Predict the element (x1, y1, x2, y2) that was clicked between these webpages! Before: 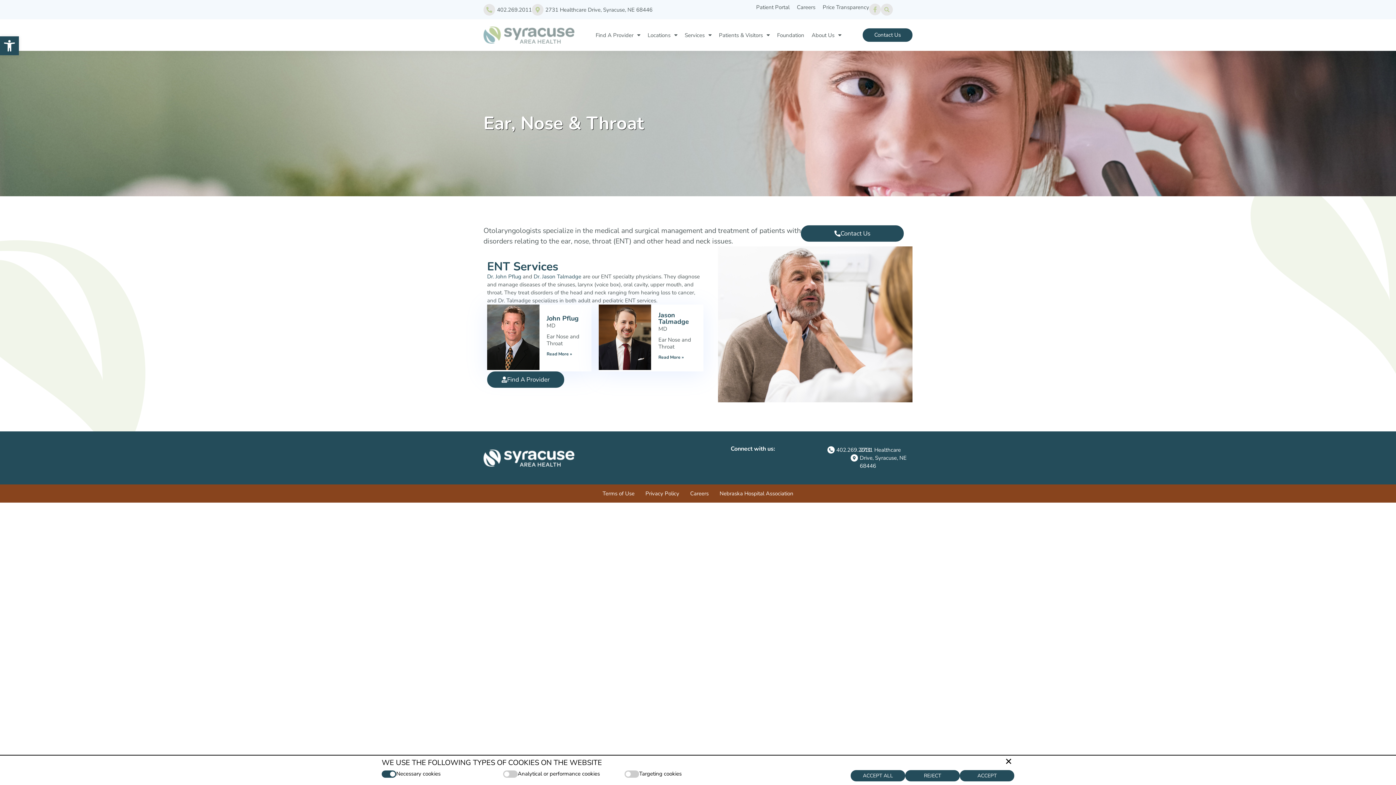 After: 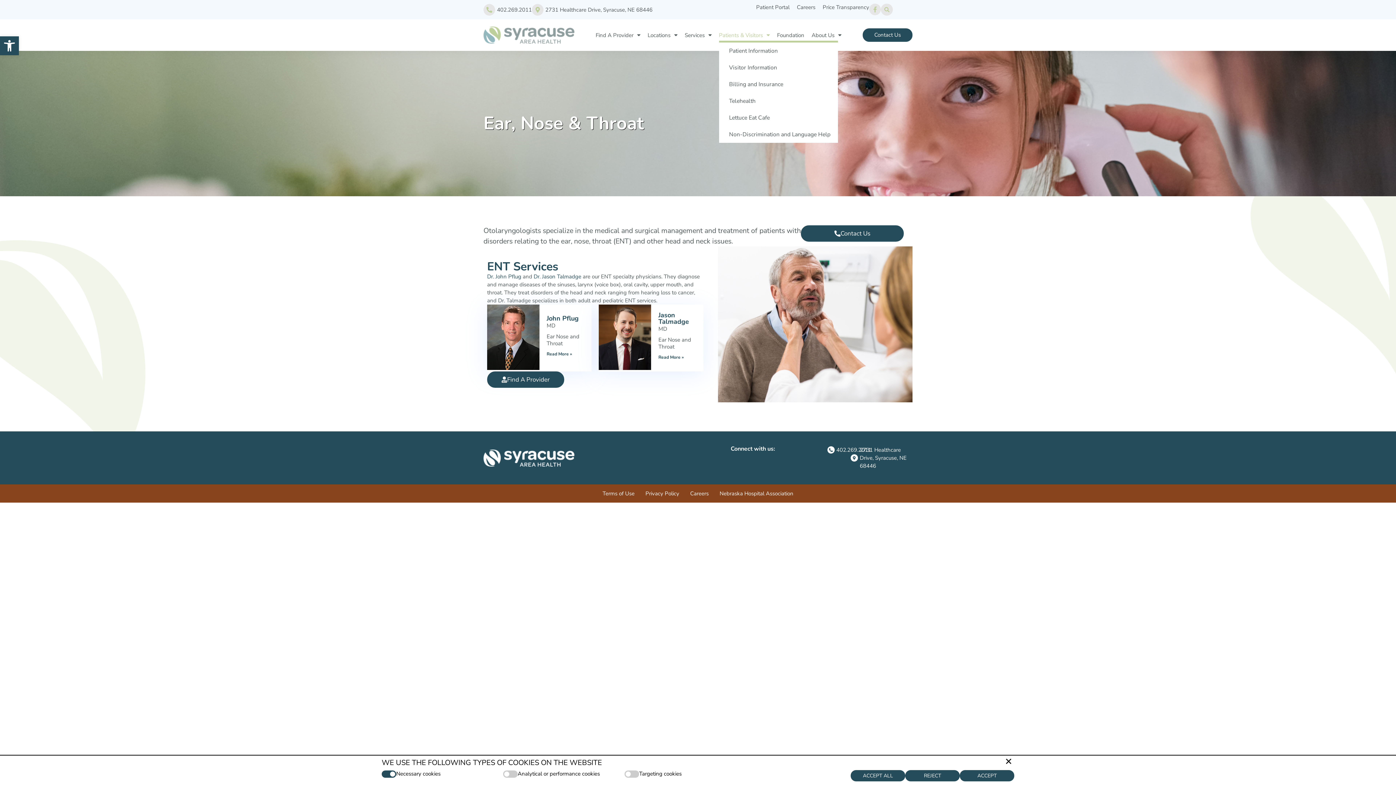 Action: label: Patients & Visitors bbox: (719, 29, 770, 40)